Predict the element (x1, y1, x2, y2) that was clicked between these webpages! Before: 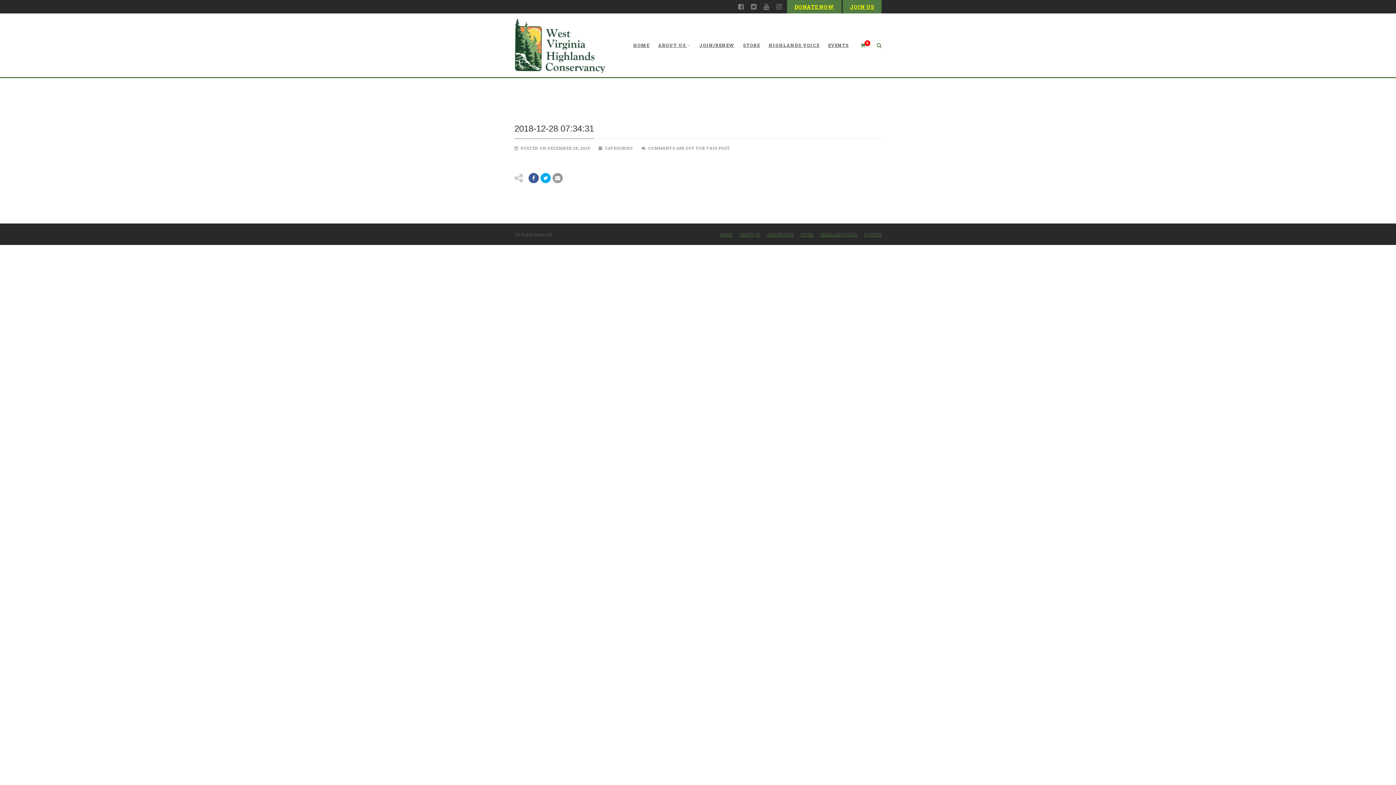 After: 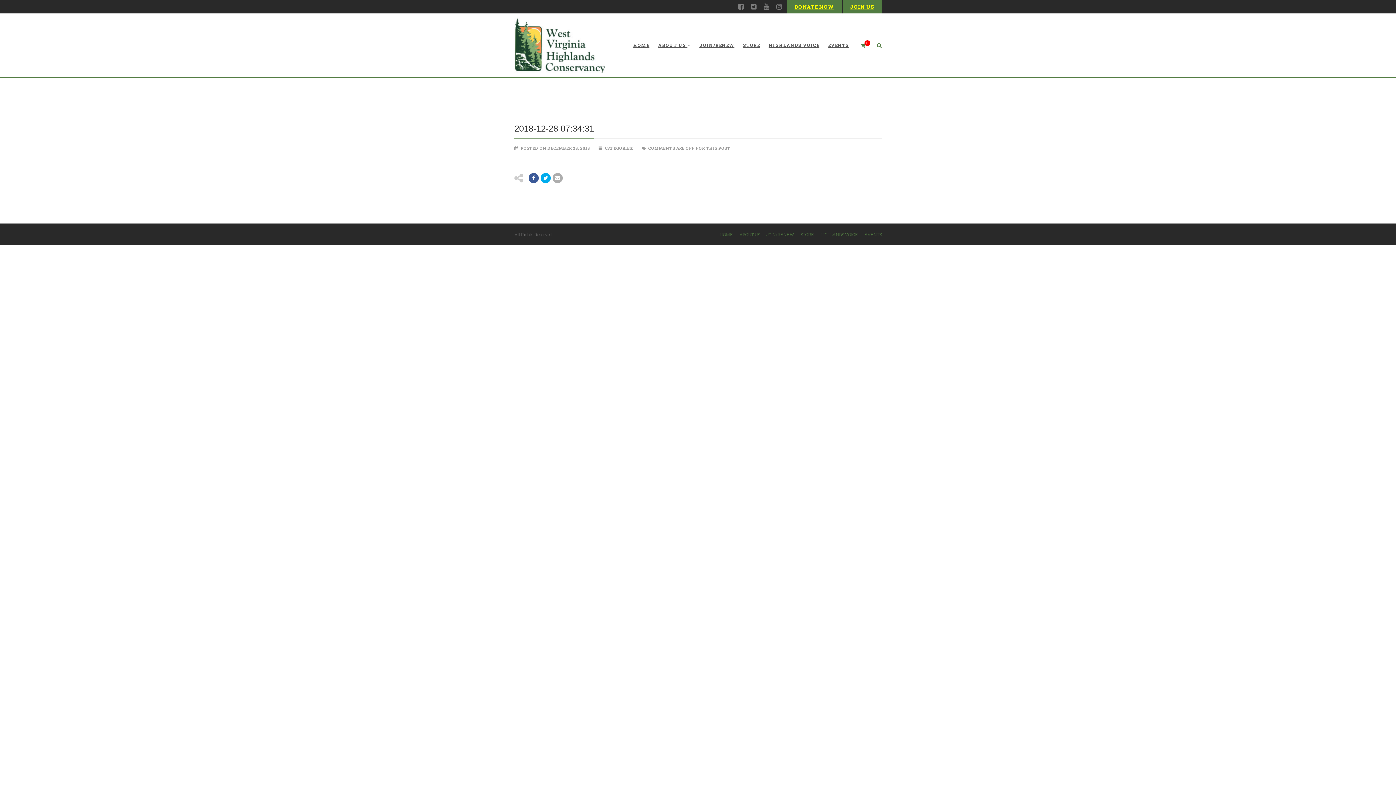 Action: bbox: (552, 173, 562, 183)